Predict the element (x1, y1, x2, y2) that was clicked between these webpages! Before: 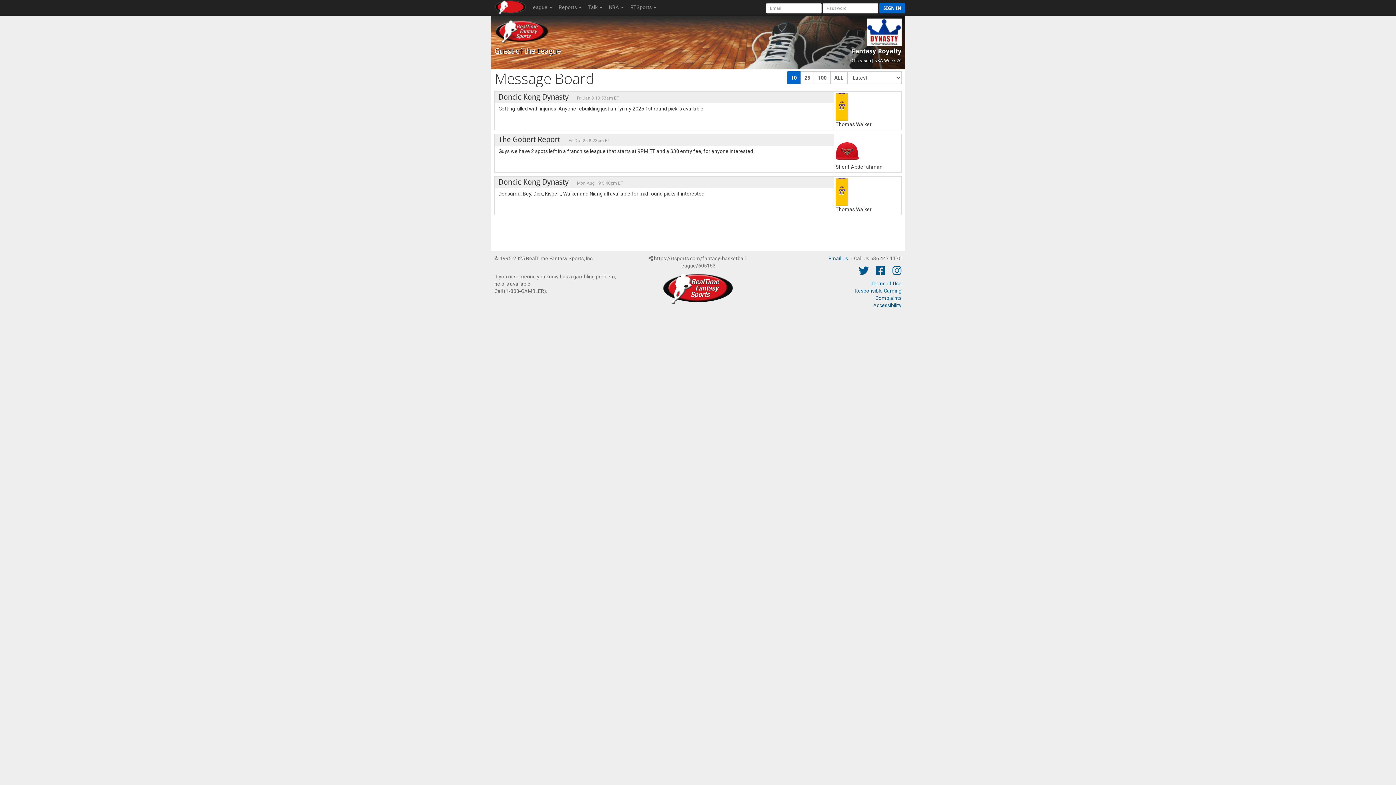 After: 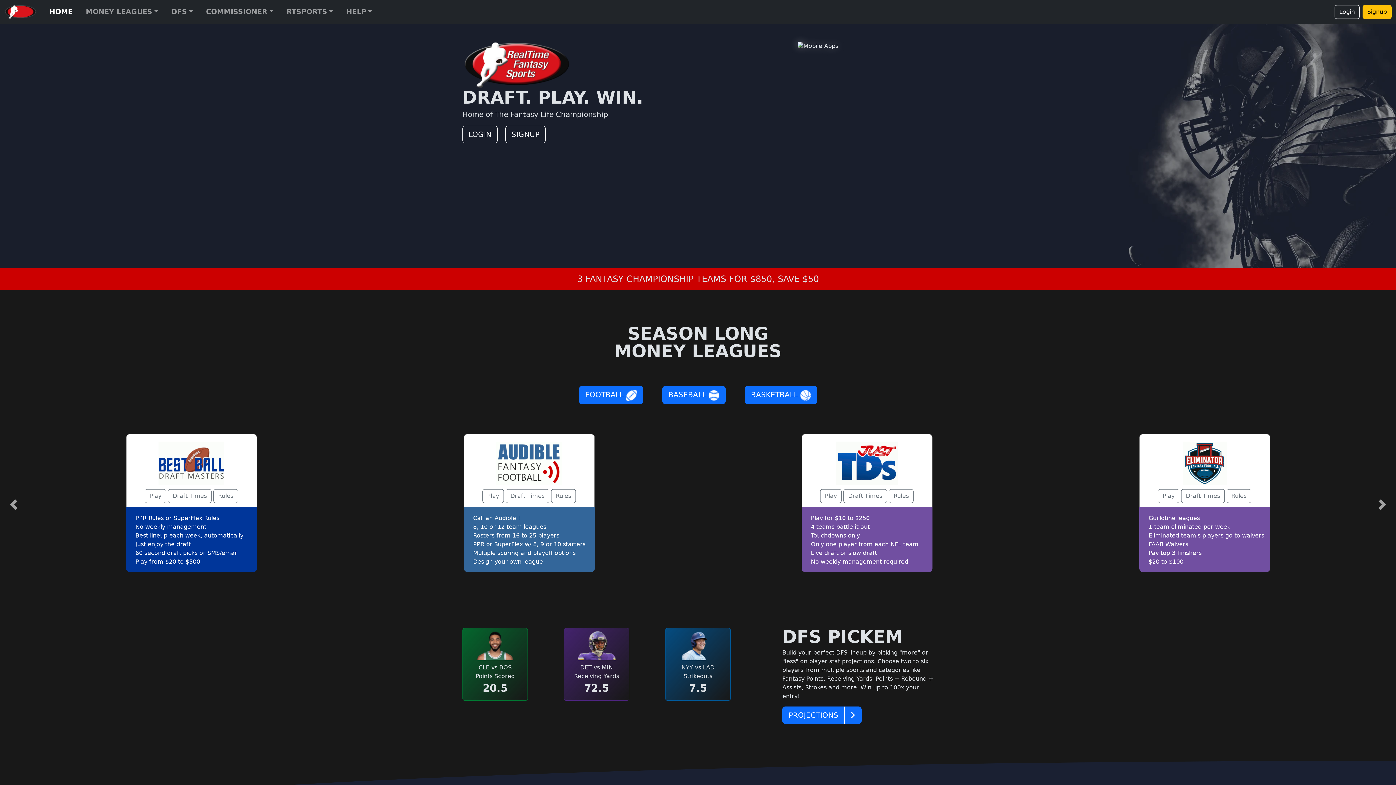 Action: bbox: (494, 0, 527, 14)